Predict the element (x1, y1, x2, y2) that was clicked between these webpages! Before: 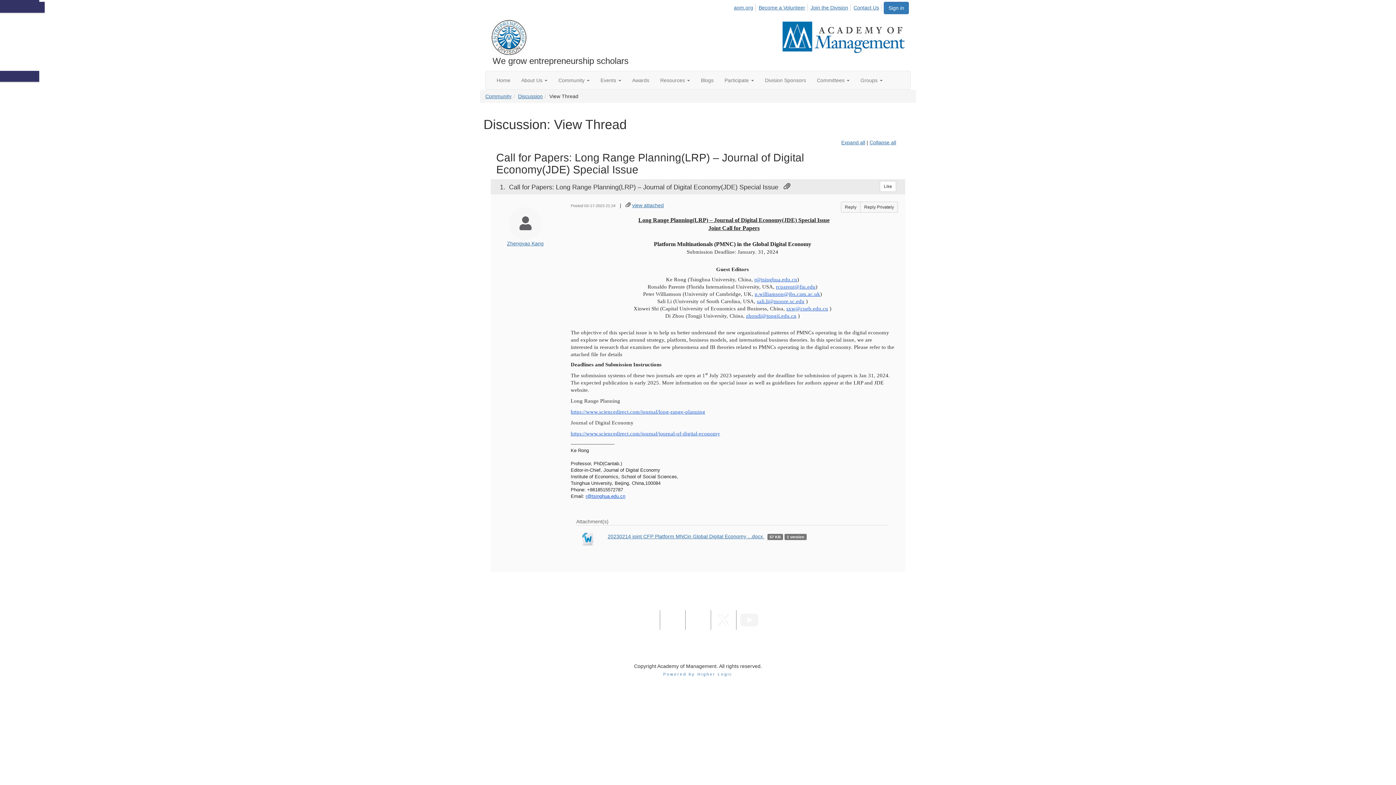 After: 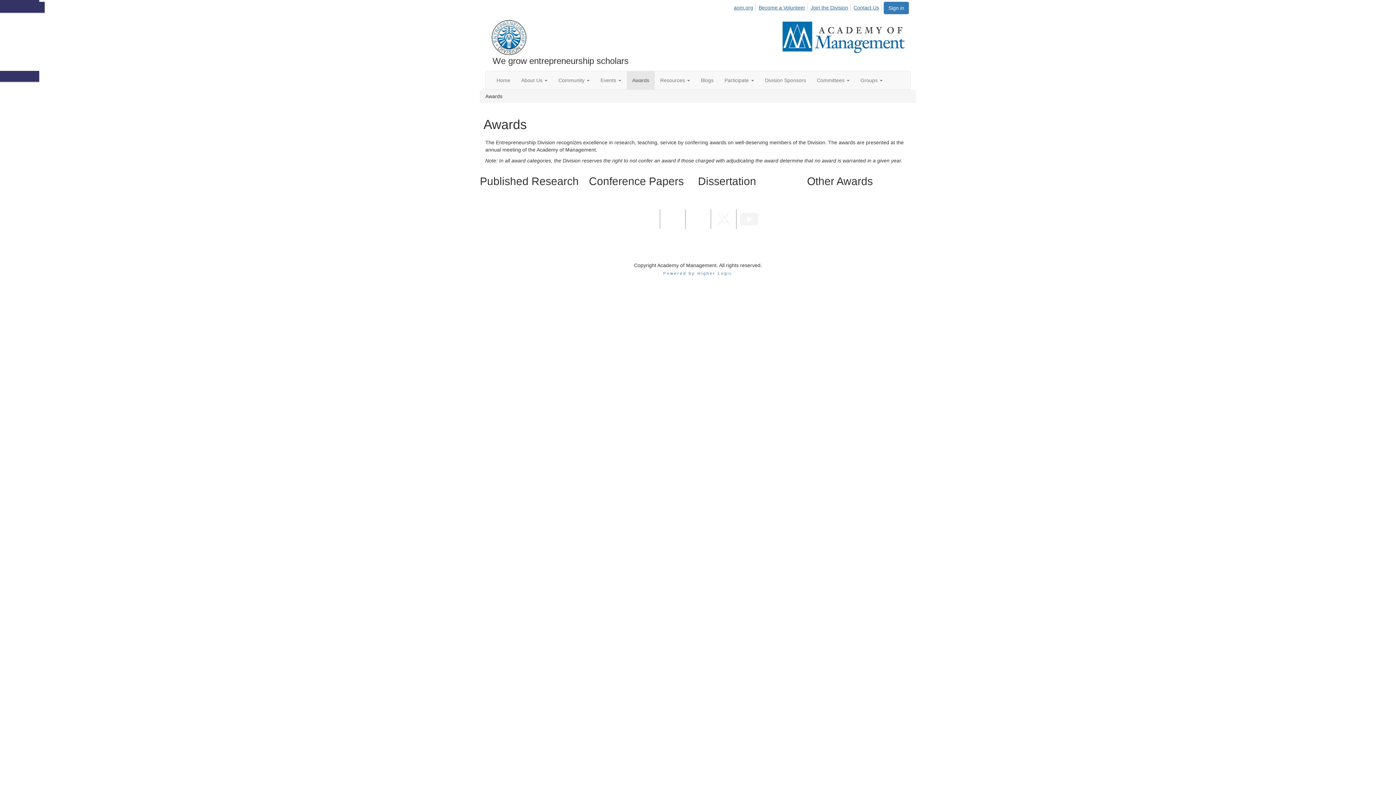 Action: bbox: (626, 71, 654, 89) label: Awards